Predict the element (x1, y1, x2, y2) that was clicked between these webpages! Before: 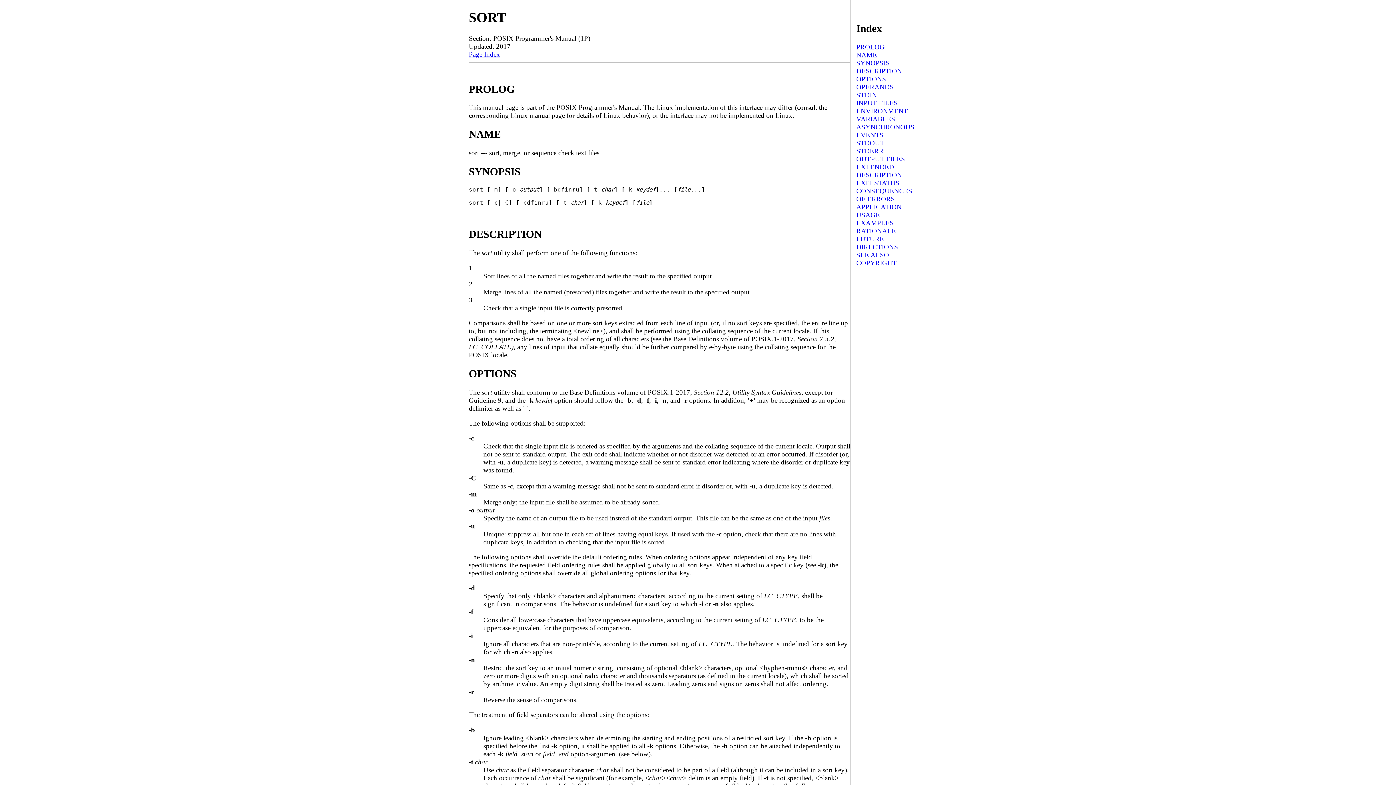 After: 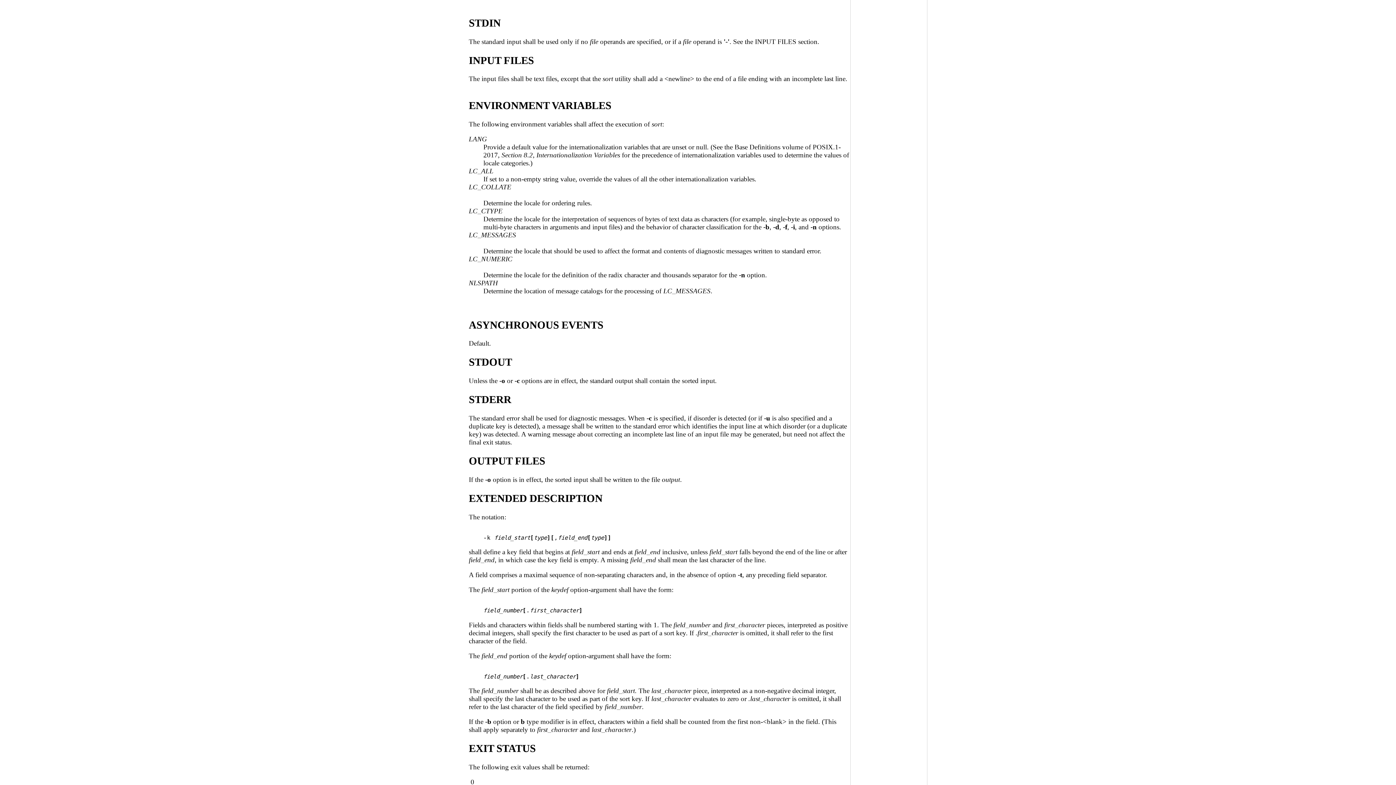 Action: bbox: (856, 91, 877, 98) label: STDIN